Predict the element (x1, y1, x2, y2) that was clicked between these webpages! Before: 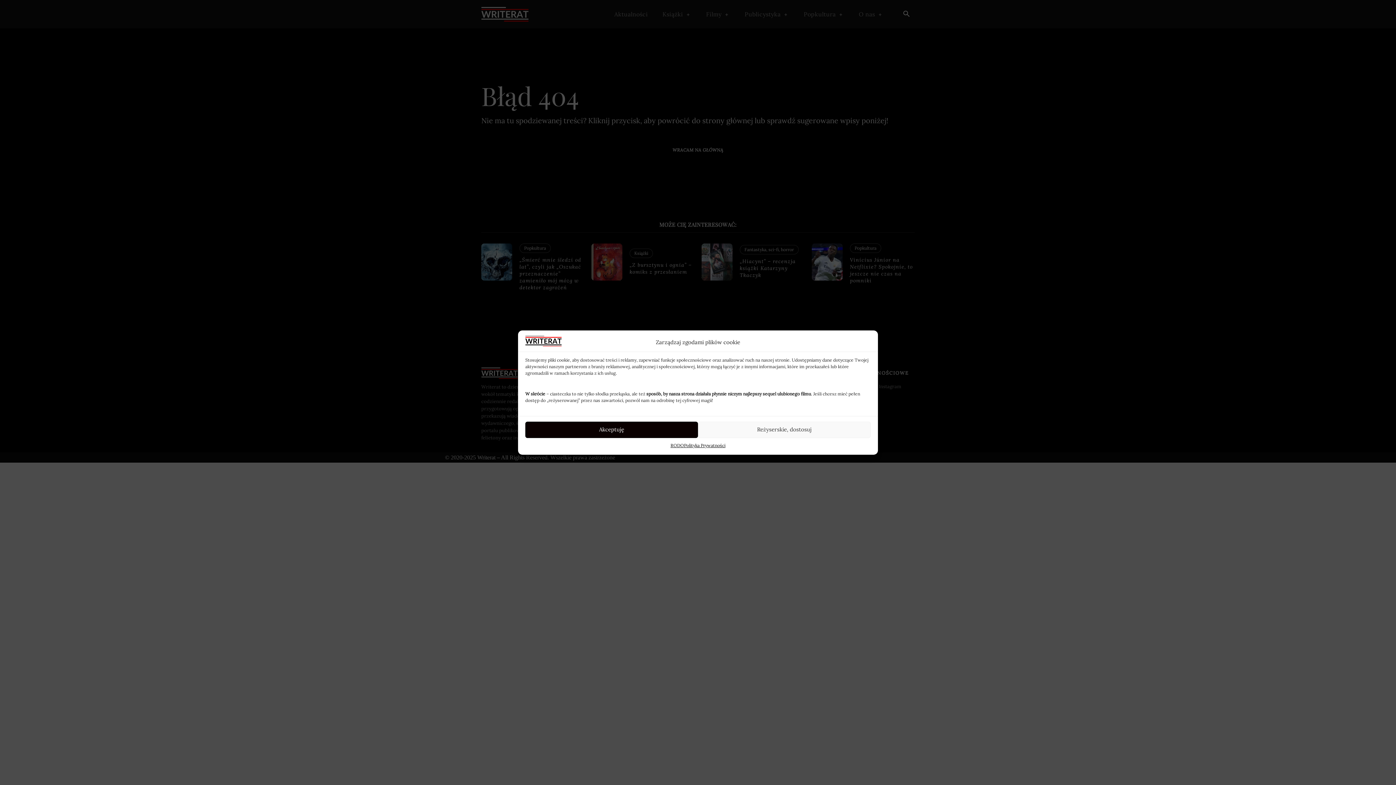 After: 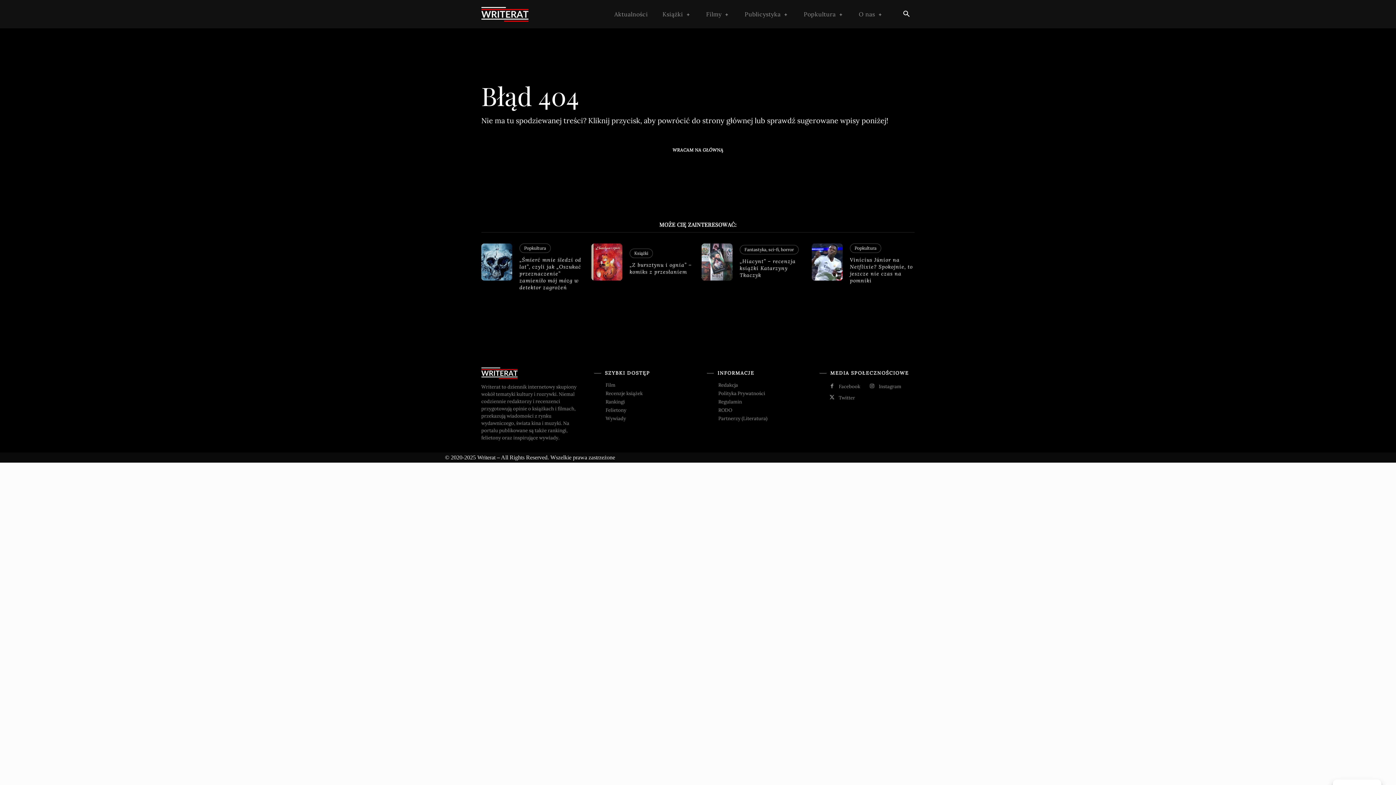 Action: label: Akceptuję bbox: (525, 421, 698, 438)